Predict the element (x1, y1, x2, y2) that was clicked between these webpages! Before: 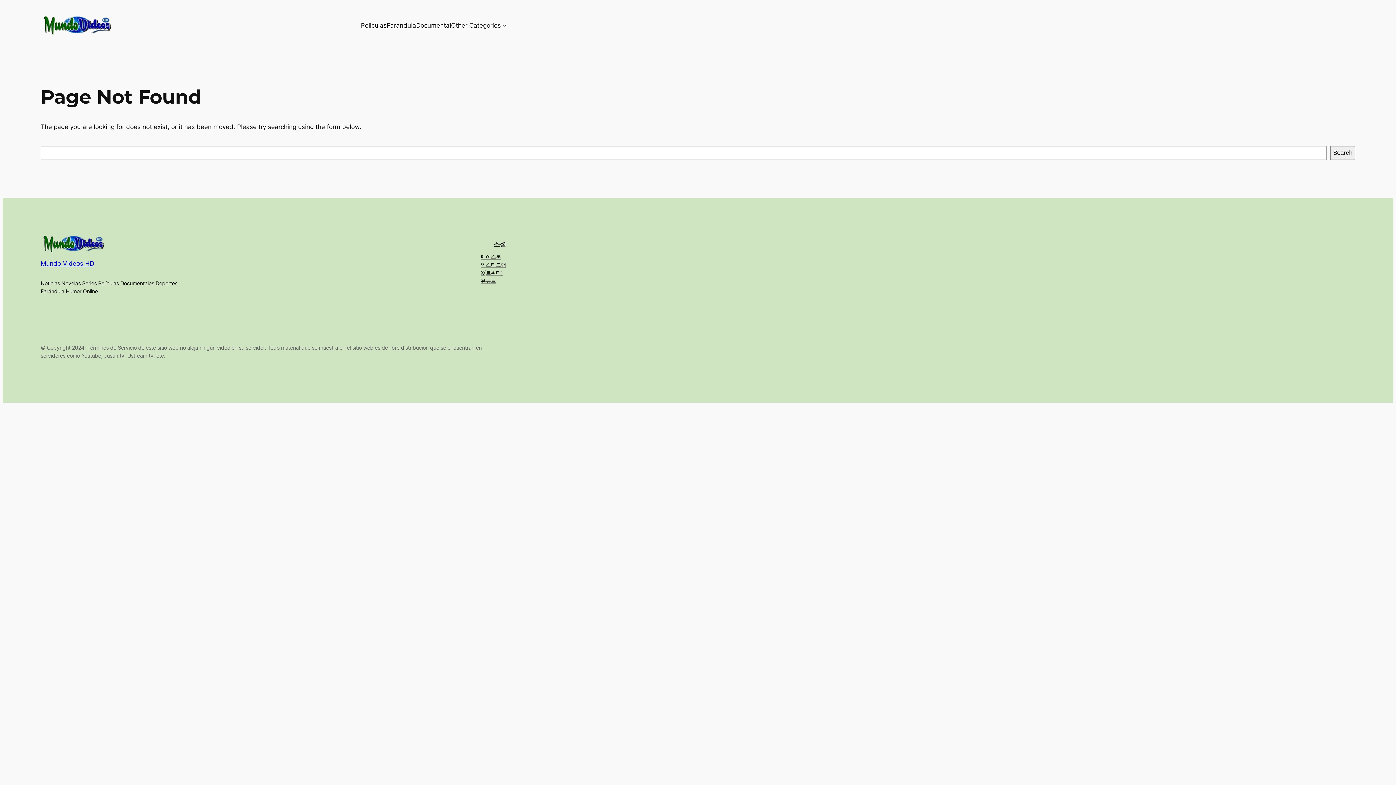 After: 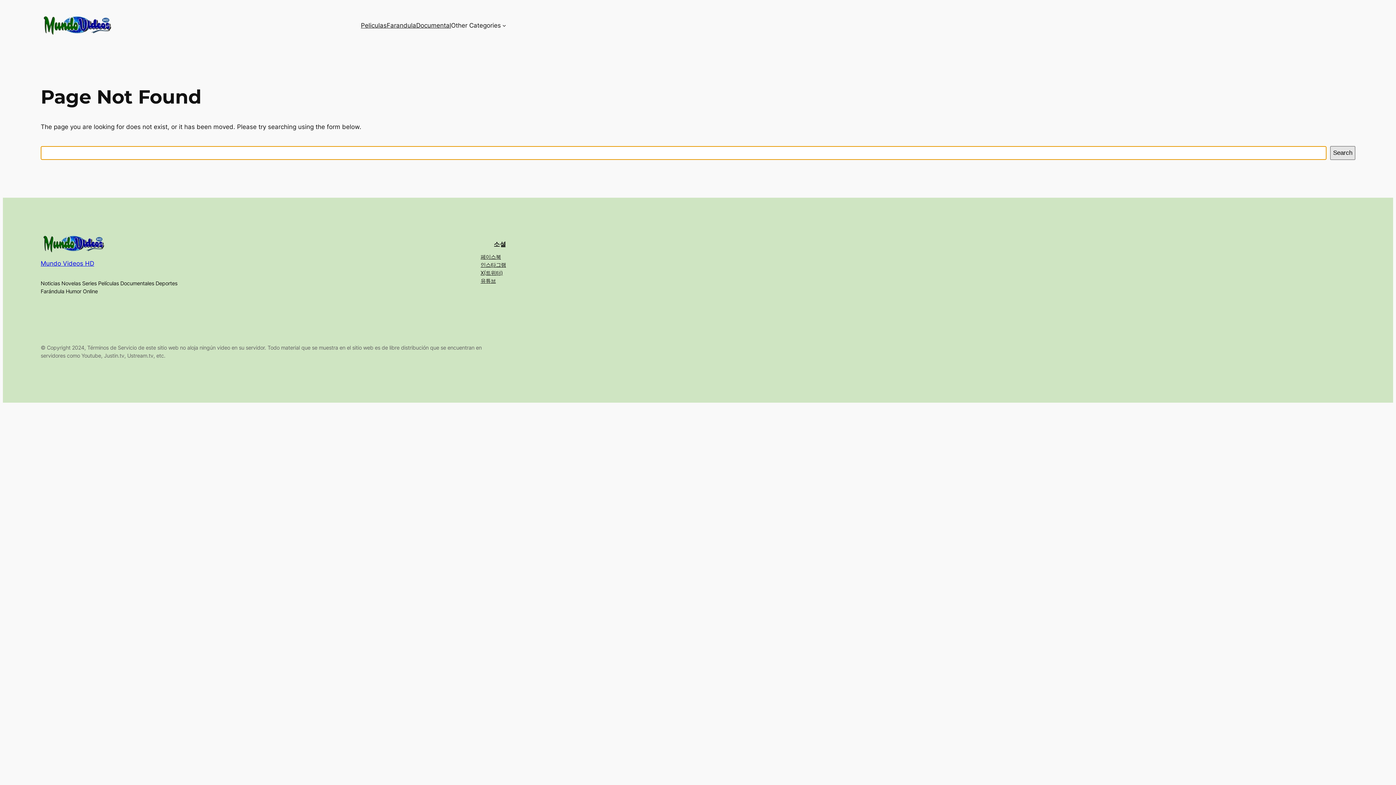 Action: bbox: (1330, 146, 1355, 160) label: Search